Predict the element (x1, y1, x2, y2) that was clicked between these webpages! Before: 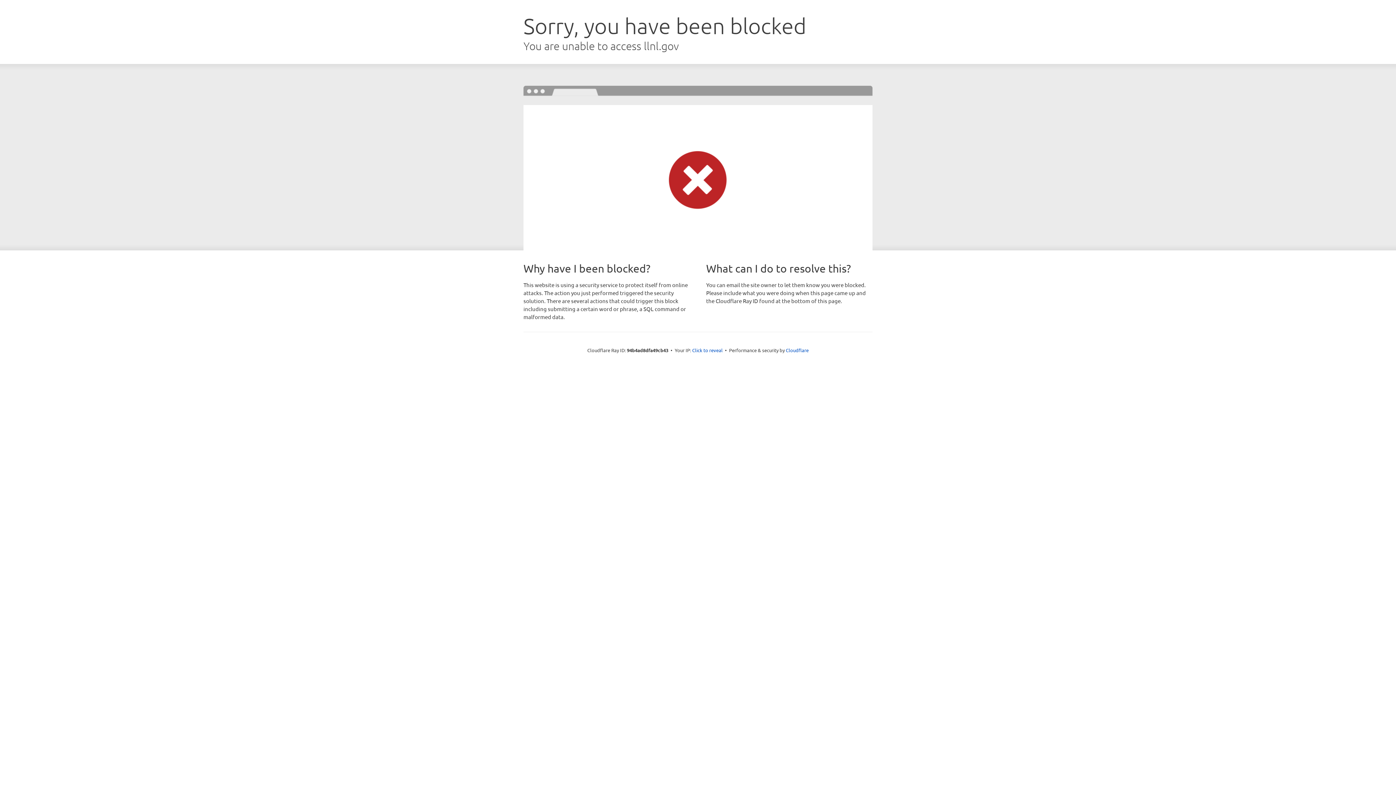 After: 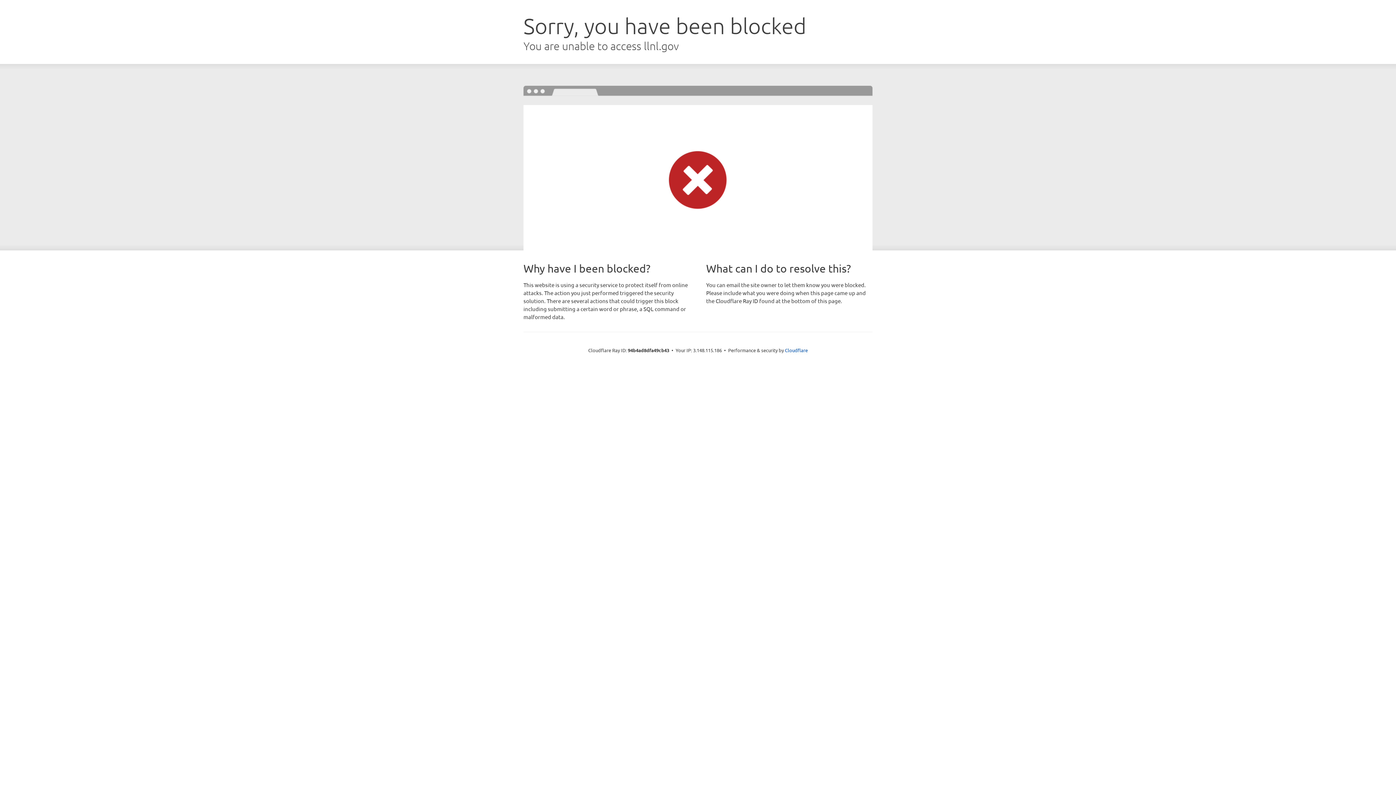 Action: bbox: (692, 346, 722, 353) label: Click to reveal